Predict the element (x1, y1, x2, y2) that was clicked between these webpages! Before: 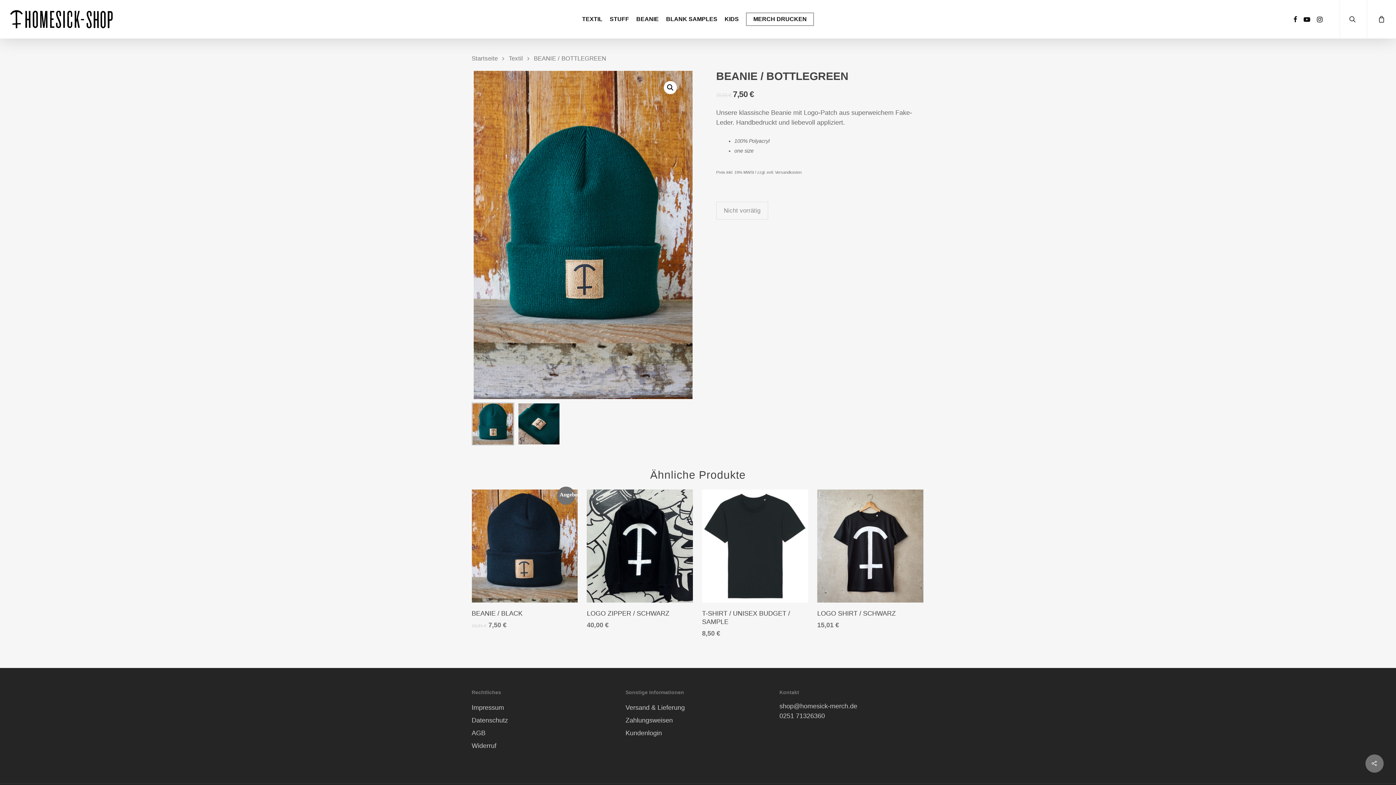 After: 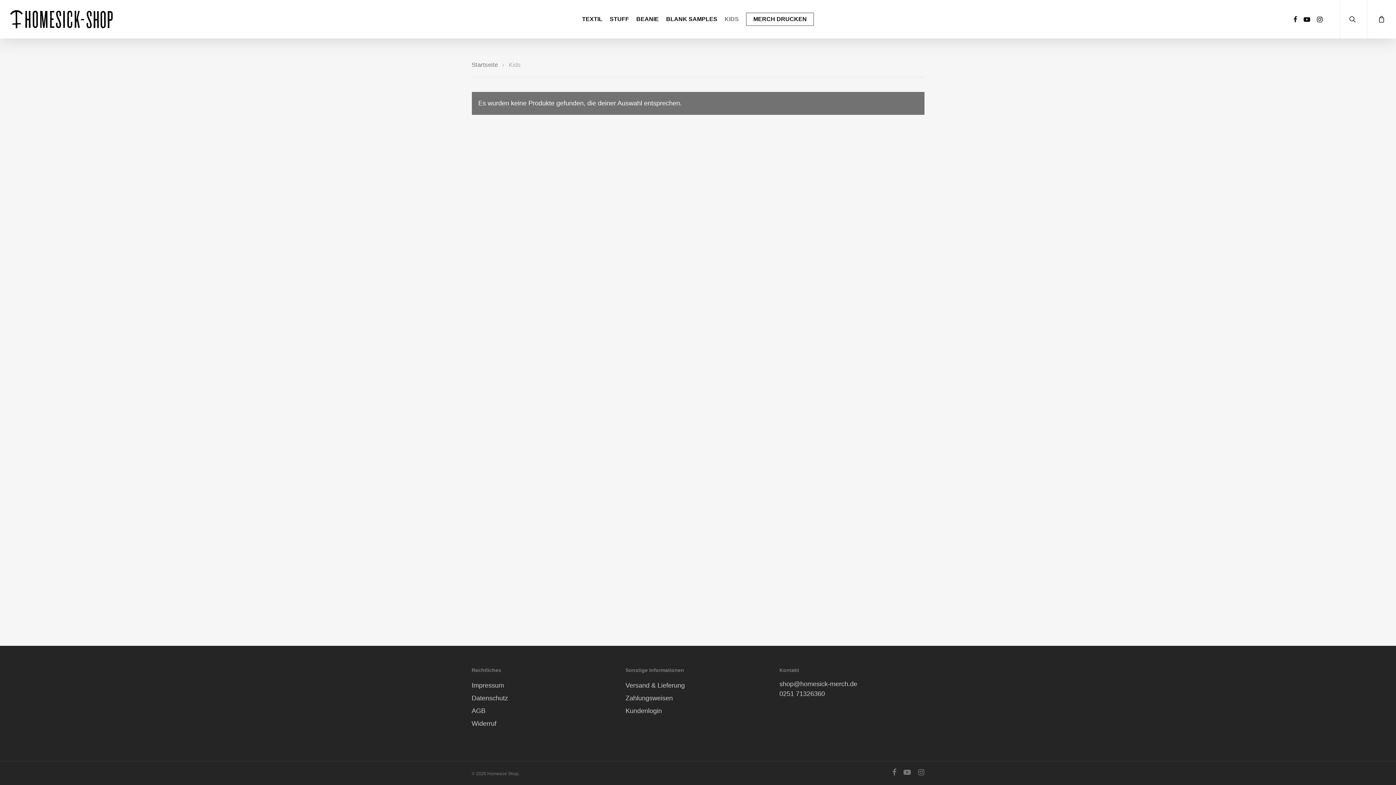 Action: bbox: (721, 16, 742, 22) label: KIDS